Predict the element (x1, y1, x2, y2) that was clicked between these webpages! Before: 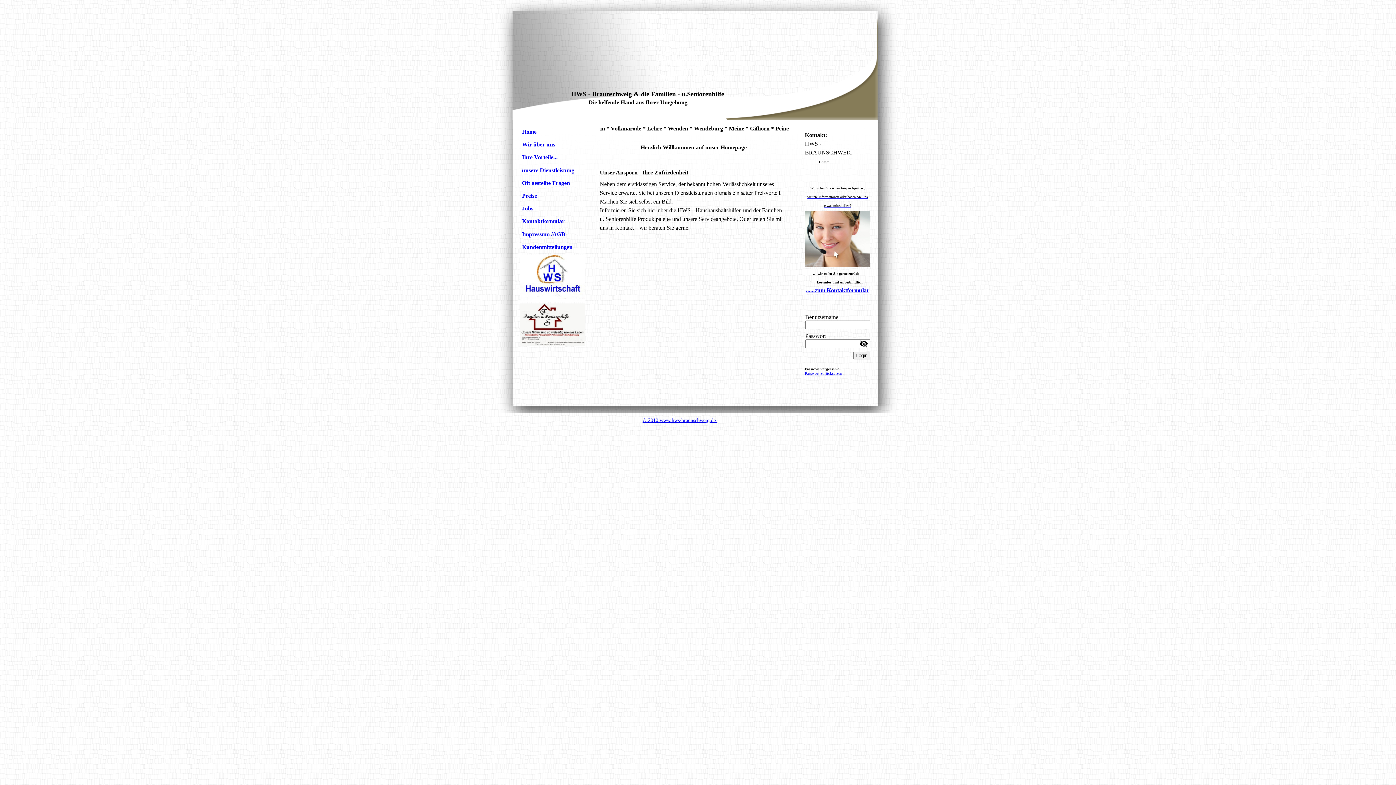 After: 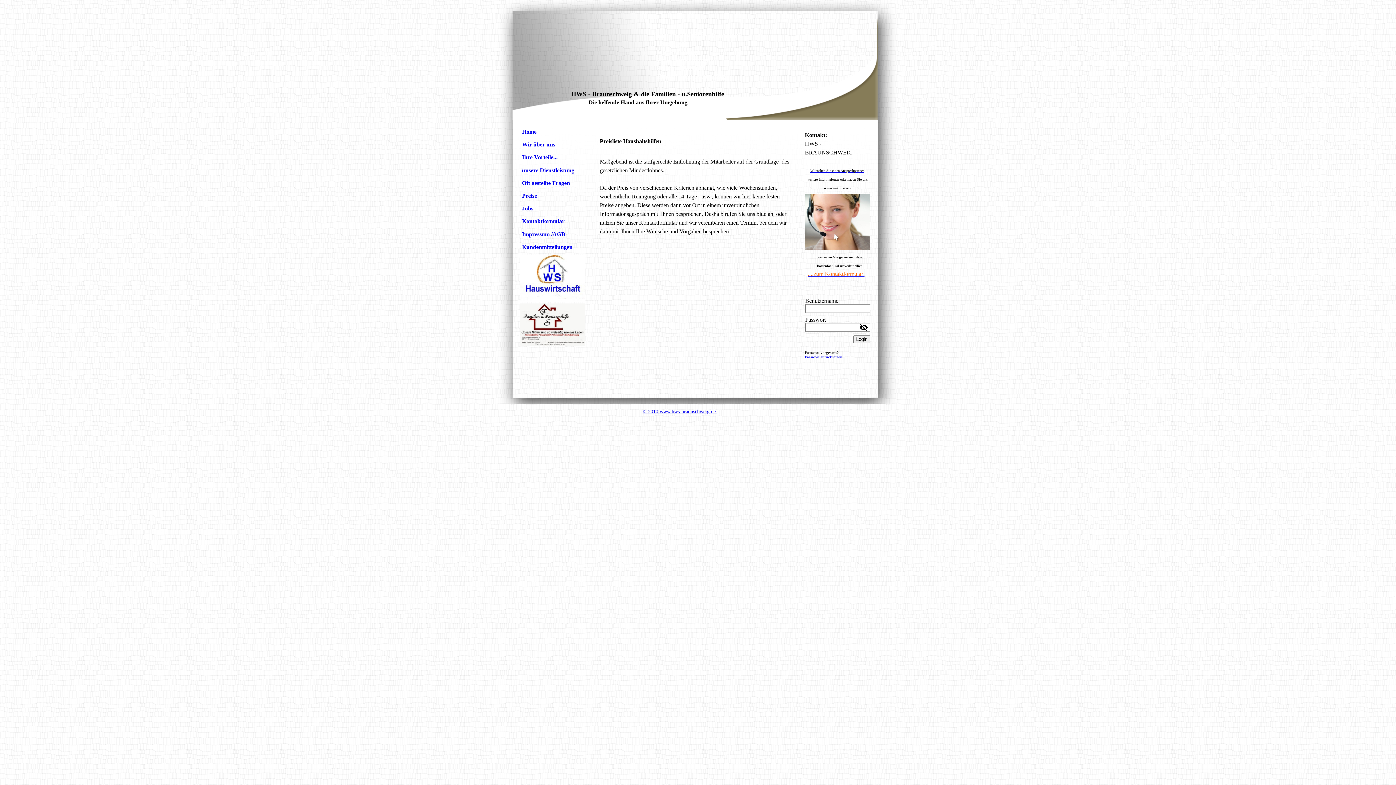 Action: bbox: (514, 189, 592, 202) label: Preise